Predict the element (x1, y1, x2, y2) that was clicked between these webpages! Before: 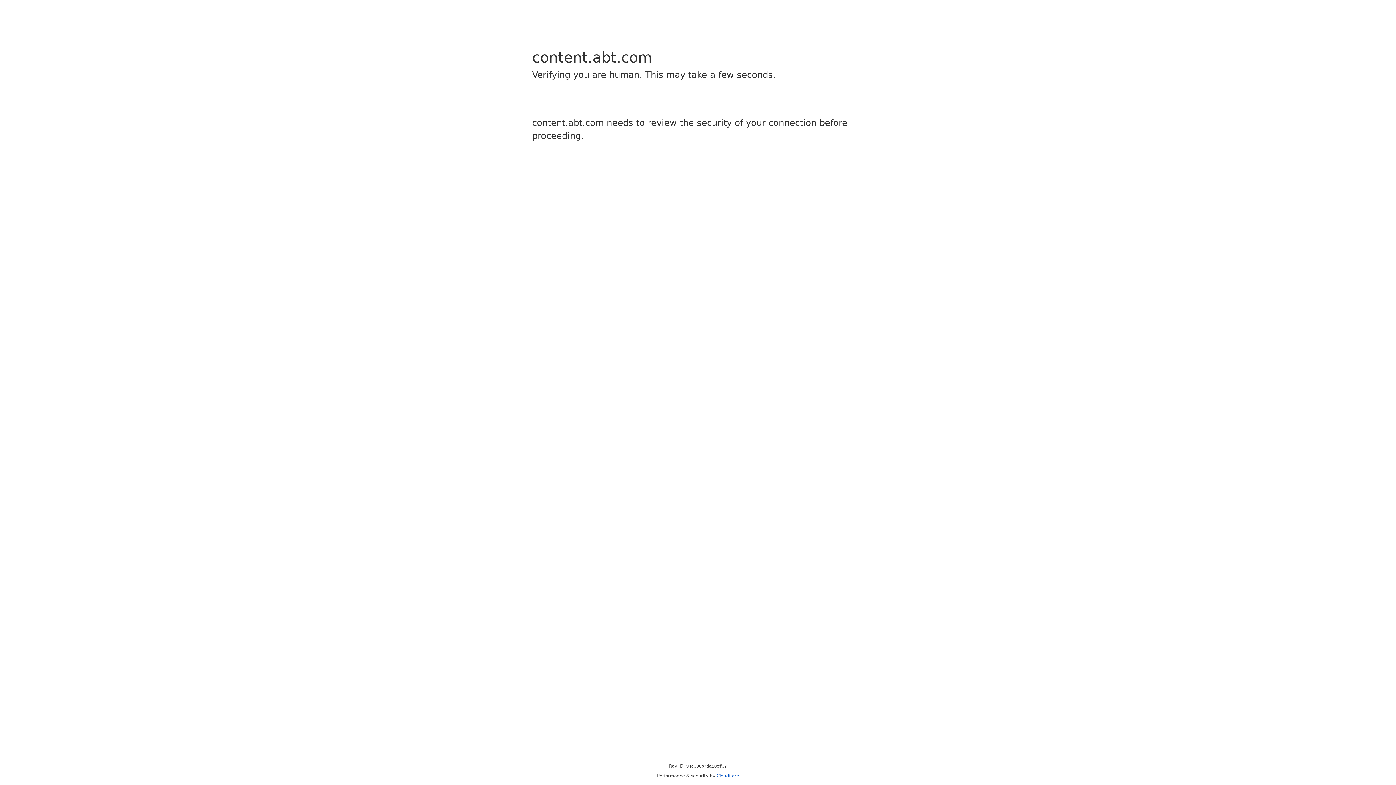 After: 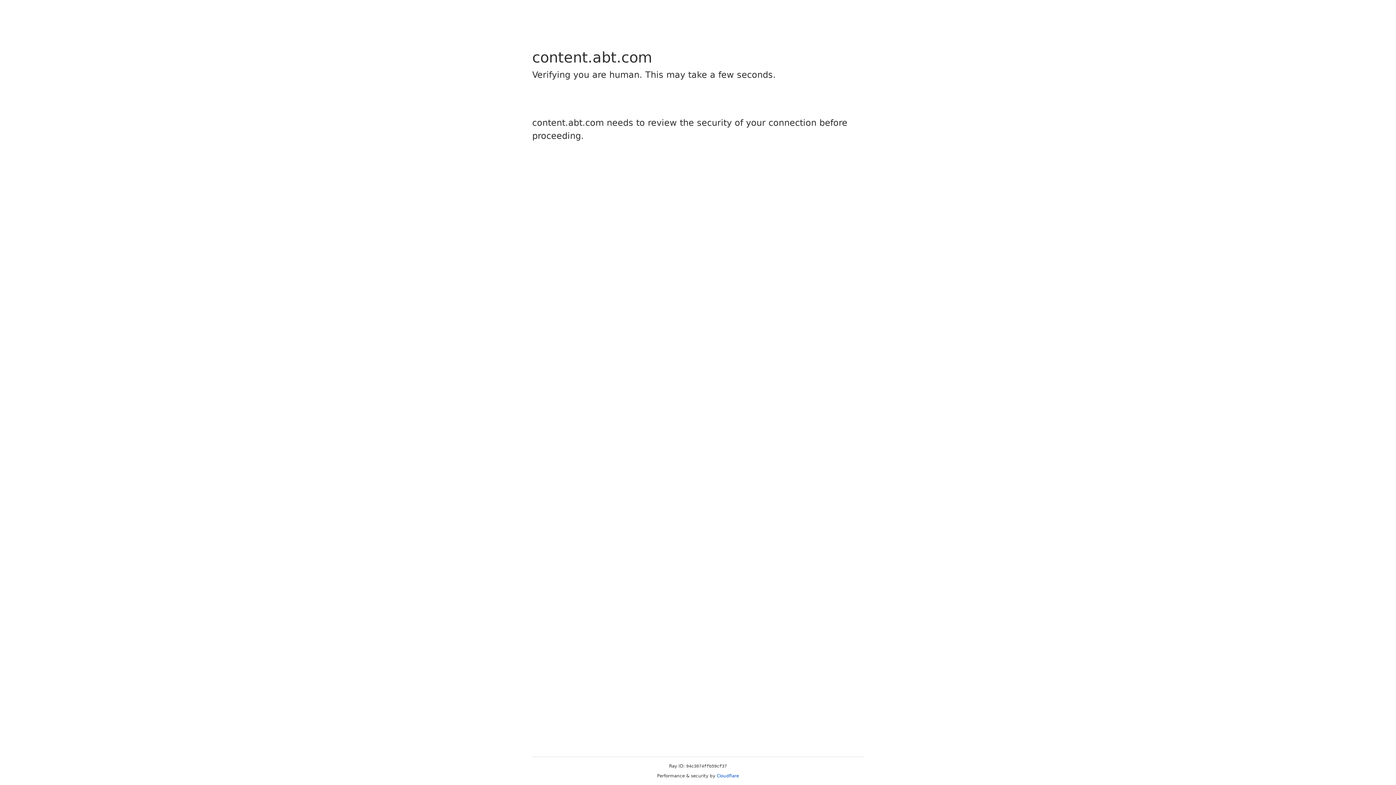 Action: bbox: (716, 773, 739, 778) label: Cloudflare